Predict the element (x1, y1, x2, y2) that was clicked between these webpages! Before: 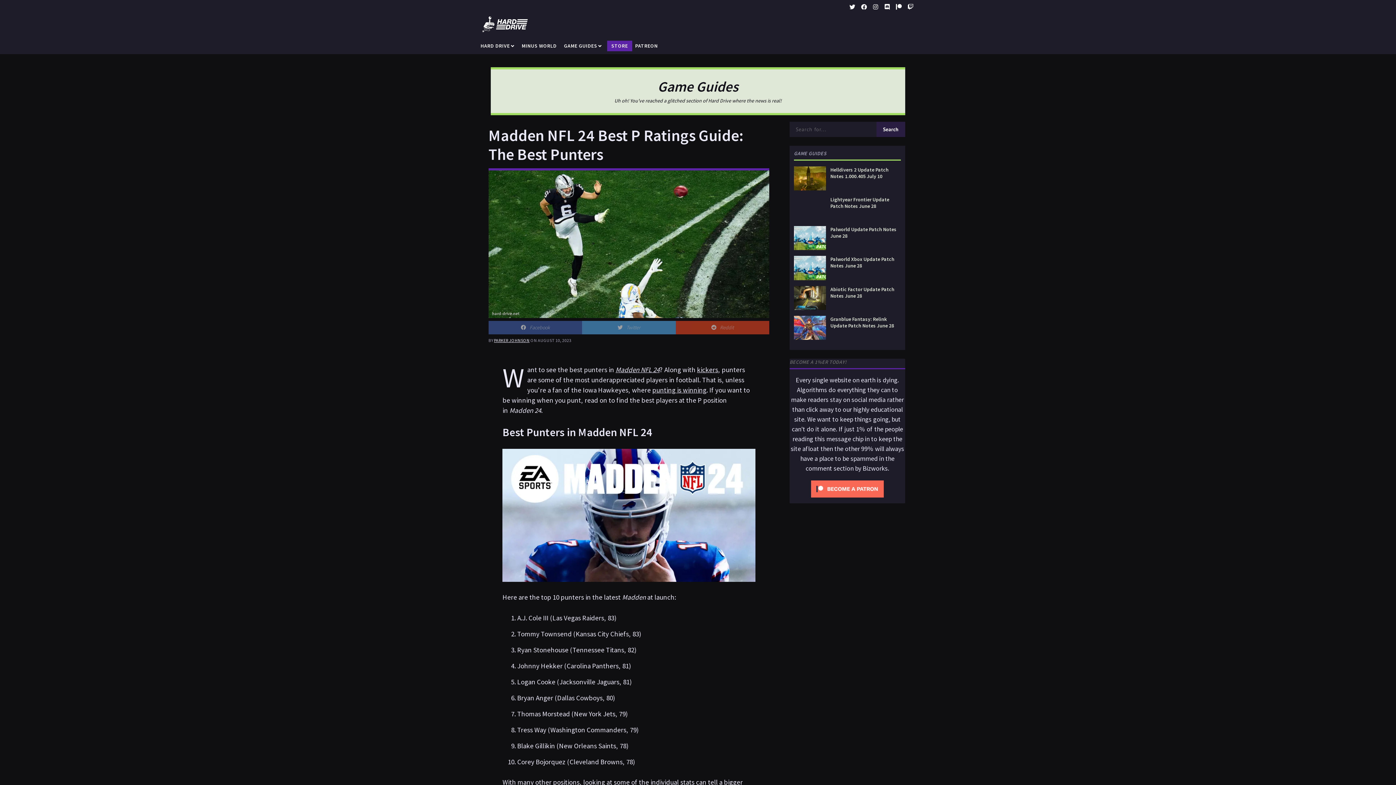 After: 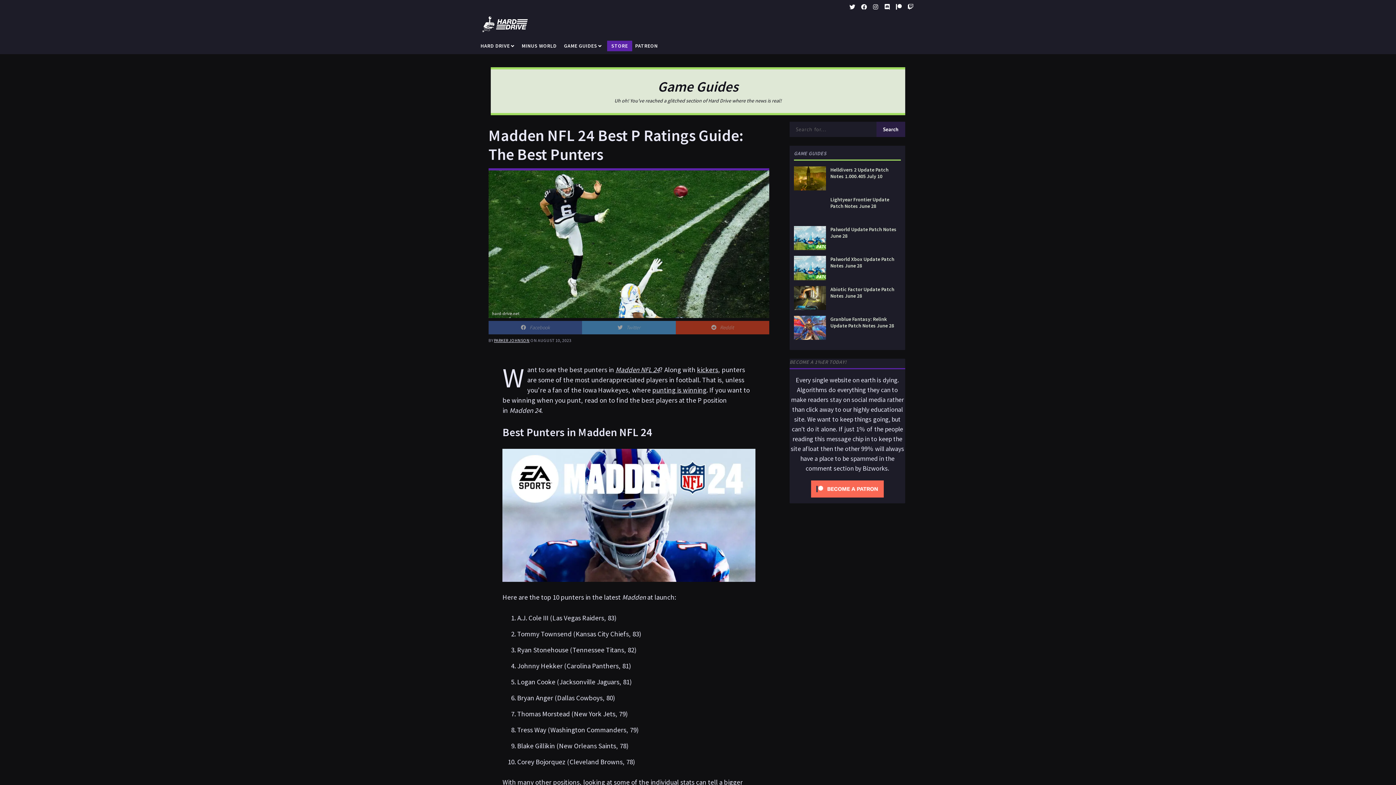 Action: bbox: (848, 2, 856, 11)